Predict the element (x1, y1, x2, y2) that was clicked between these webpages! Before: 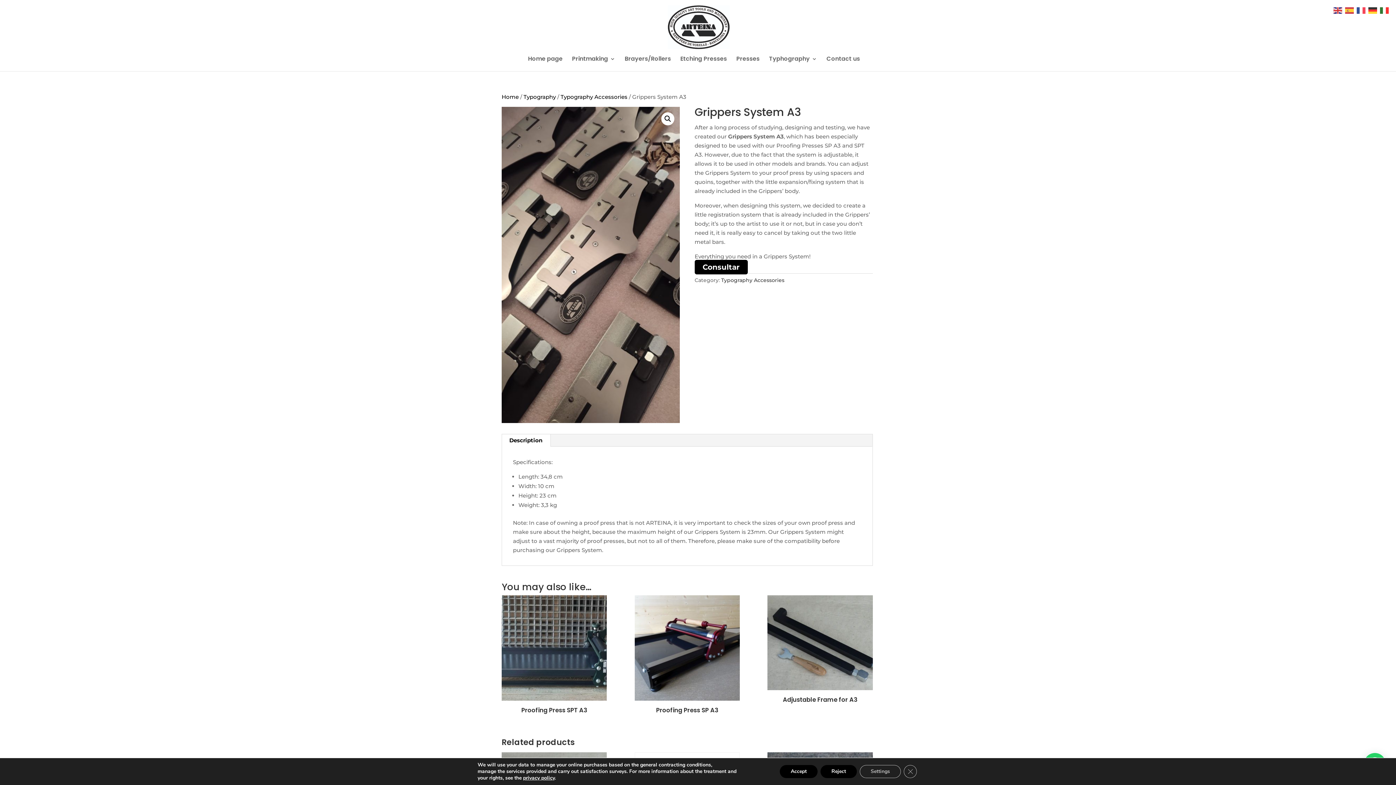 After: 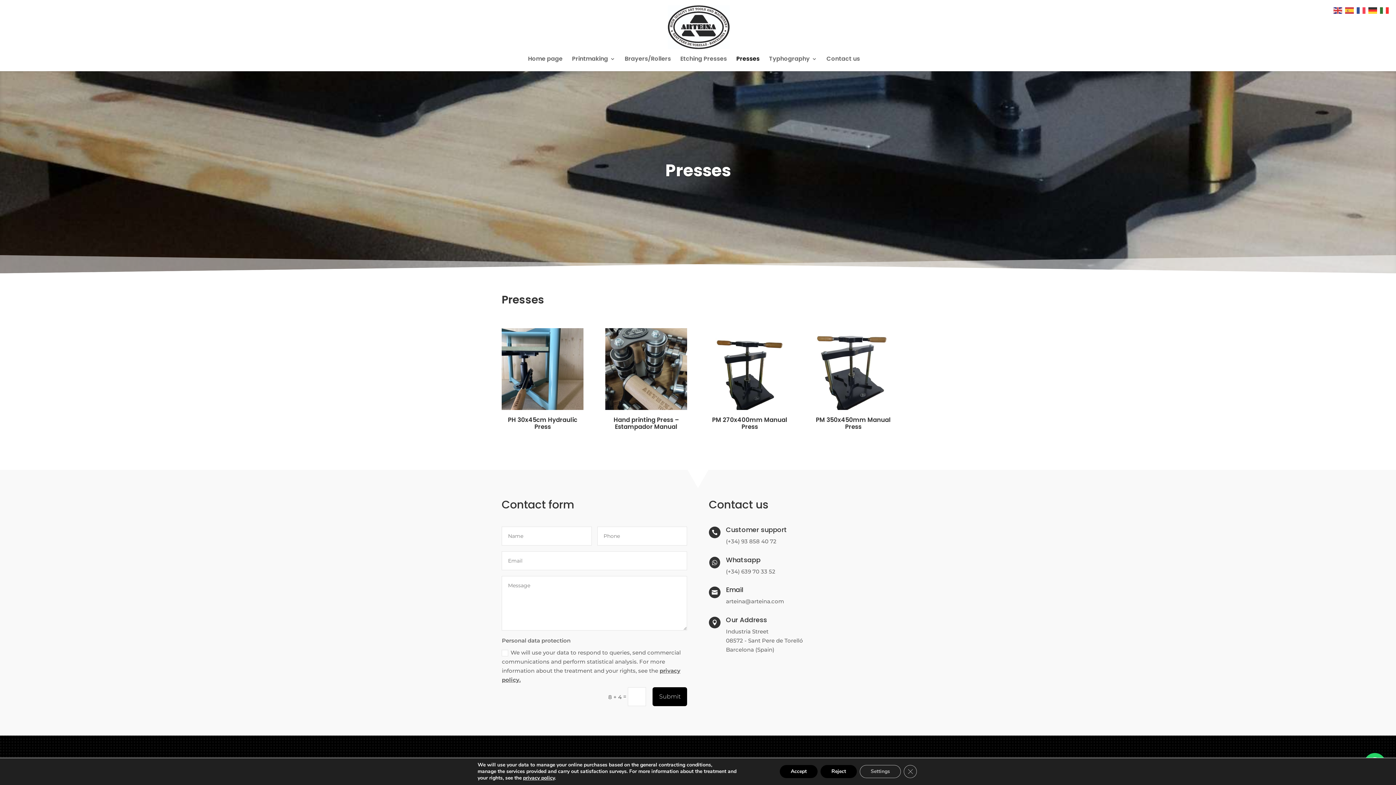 Action: bbox: (736, 56, 759, 71) label: Presses